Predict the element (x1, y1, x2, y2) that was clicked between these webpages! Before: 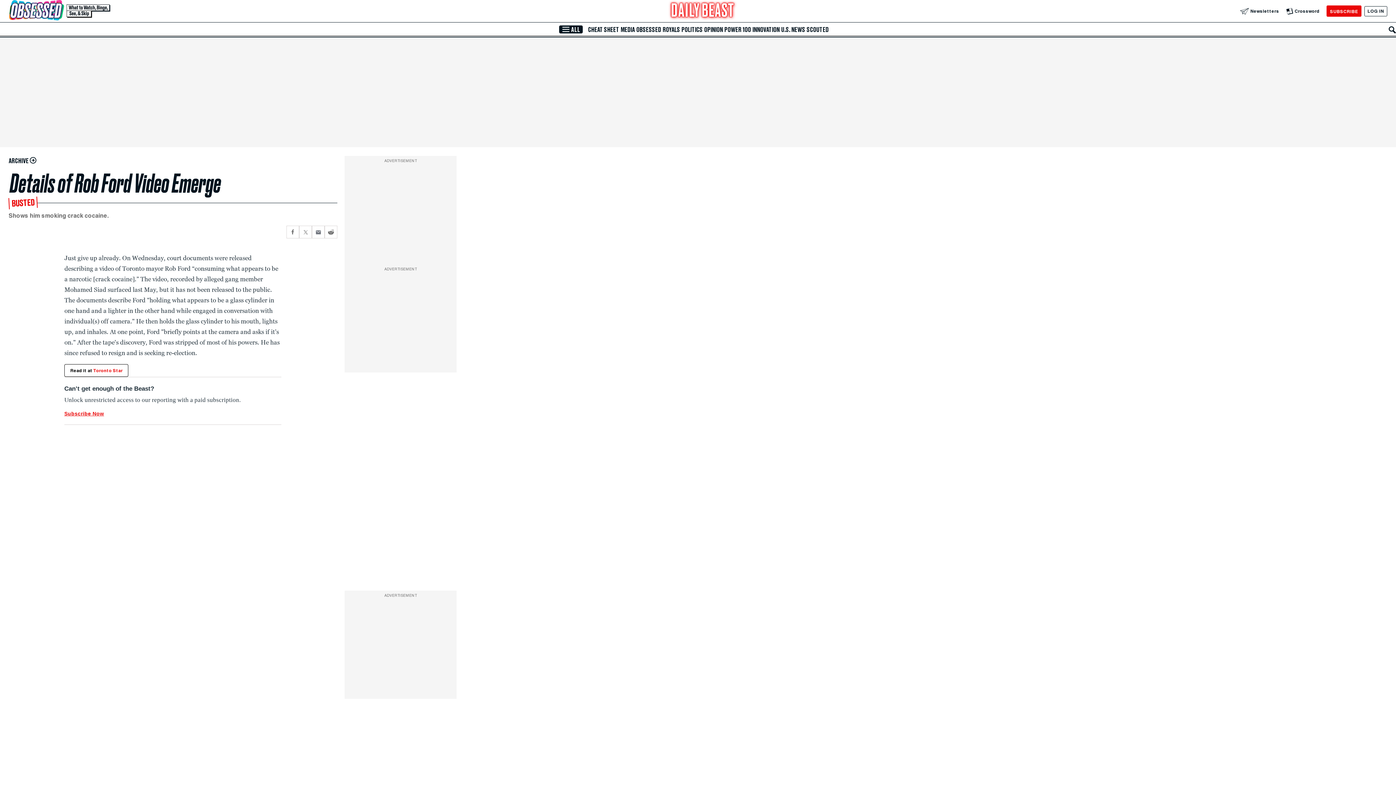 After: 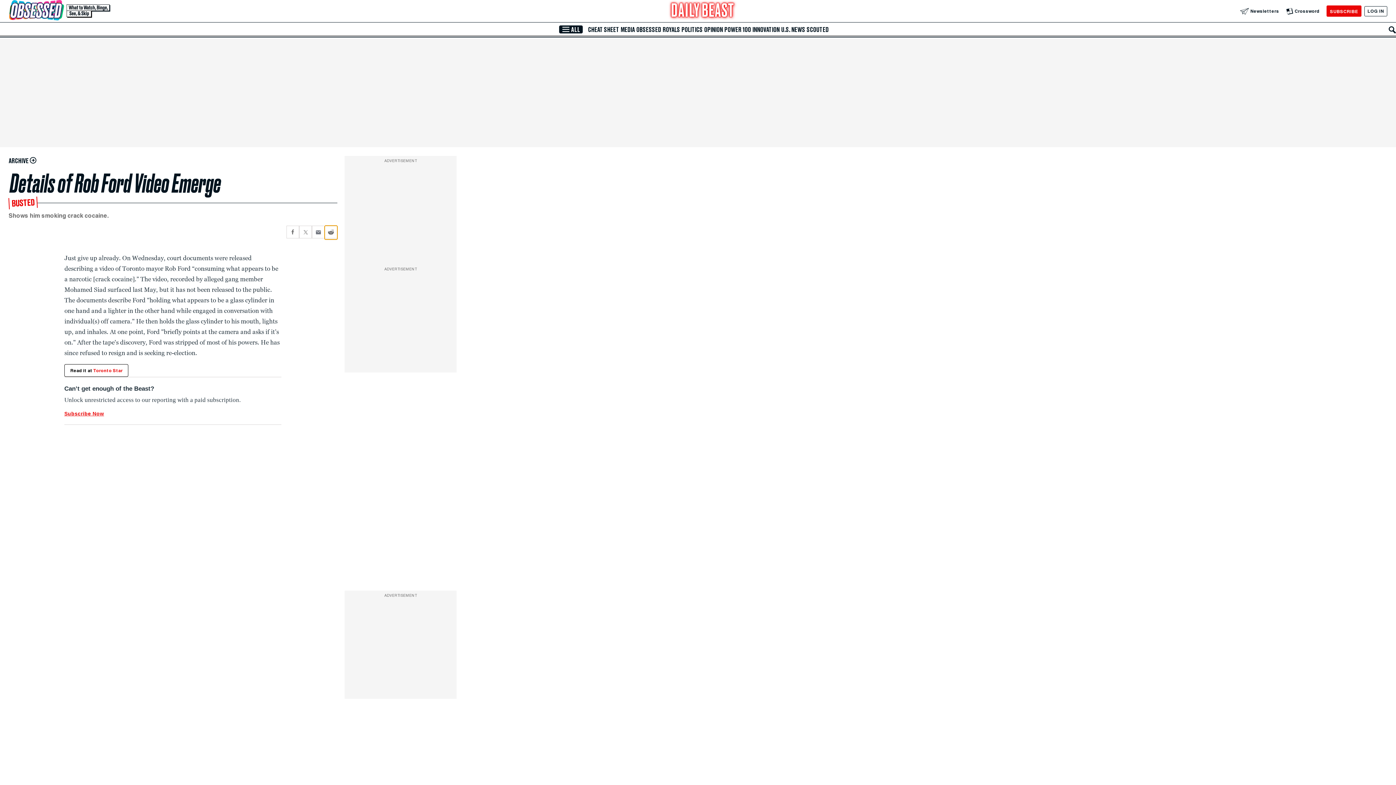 Action: bbox: (324, 225, 337, 238) label: Share current article via Reddit